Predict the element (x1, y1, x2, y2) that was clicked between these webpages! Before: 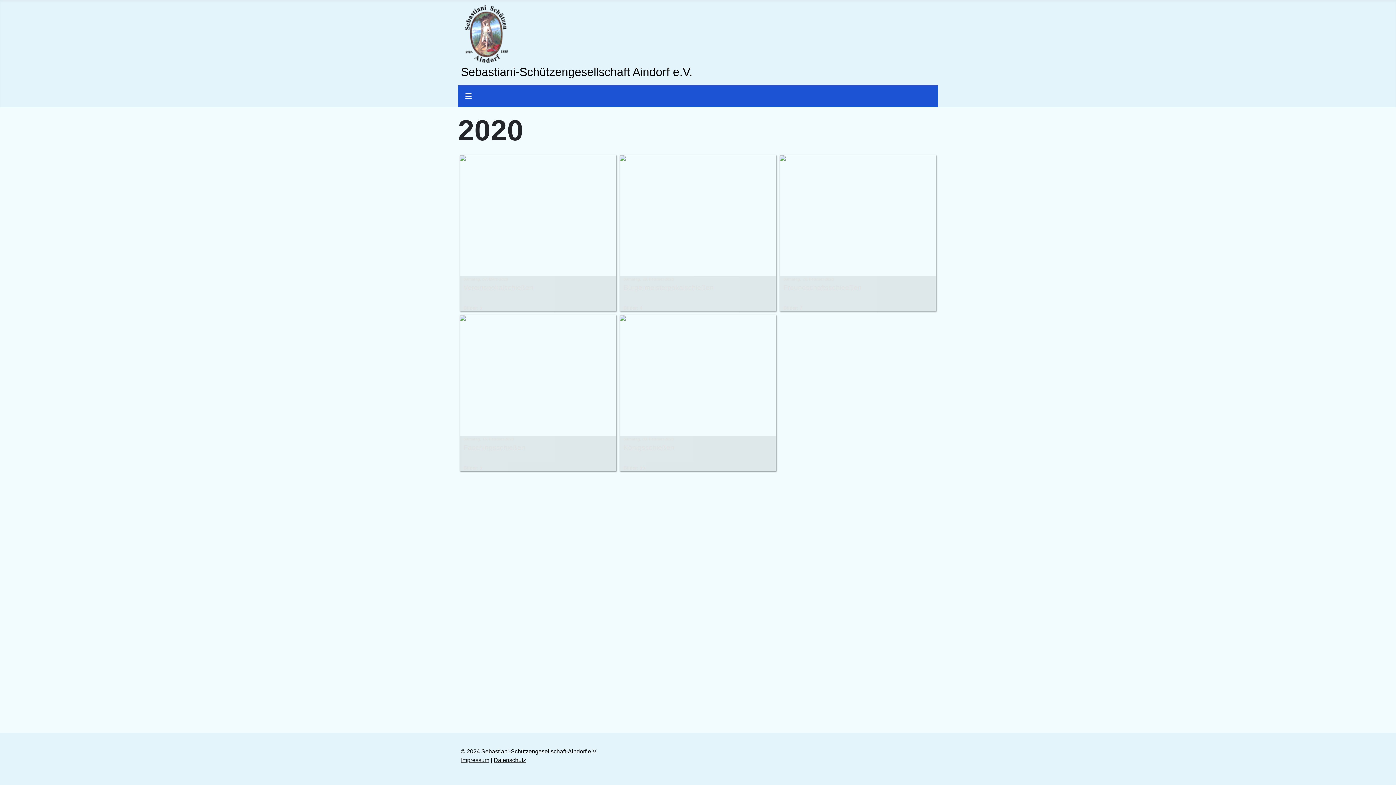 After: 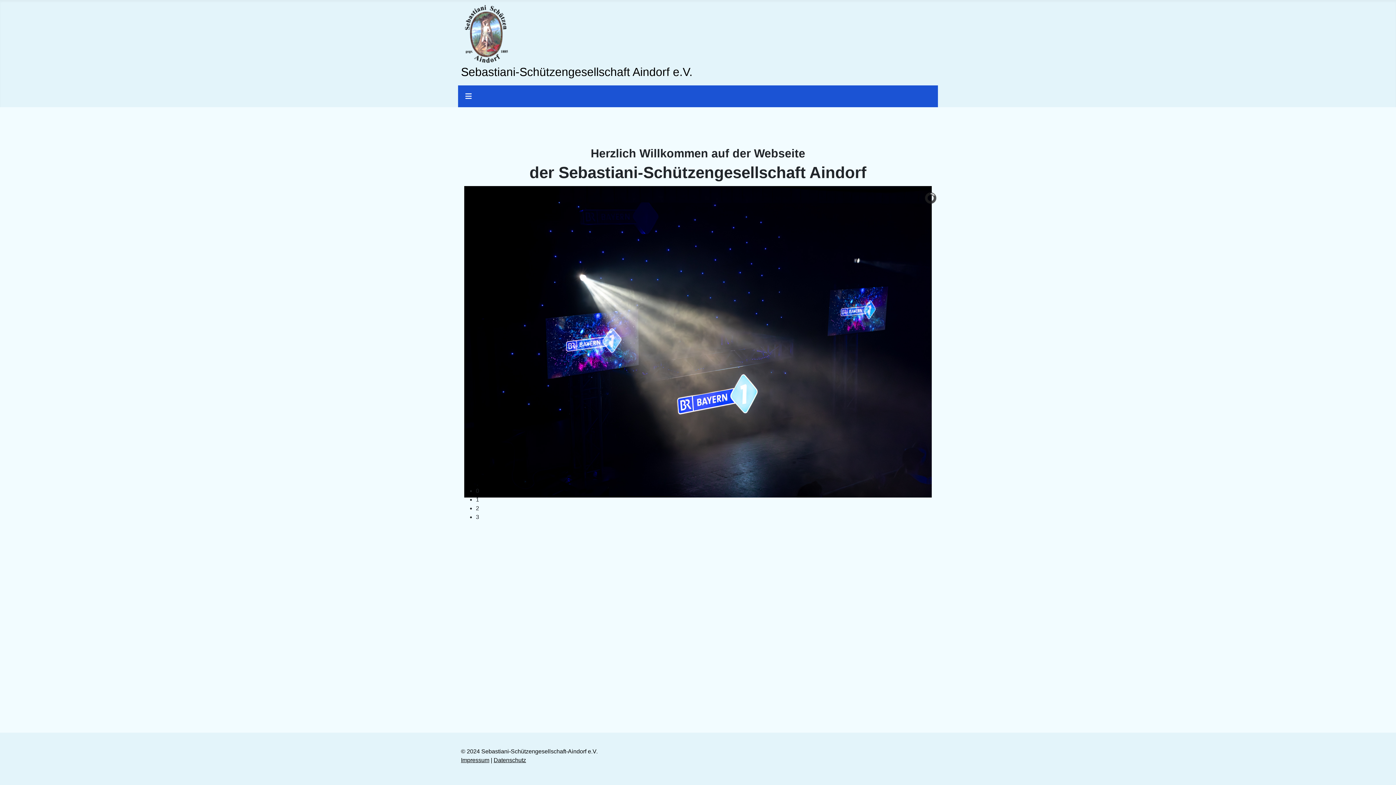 Action: bbox: (461, 26, 508, 39)